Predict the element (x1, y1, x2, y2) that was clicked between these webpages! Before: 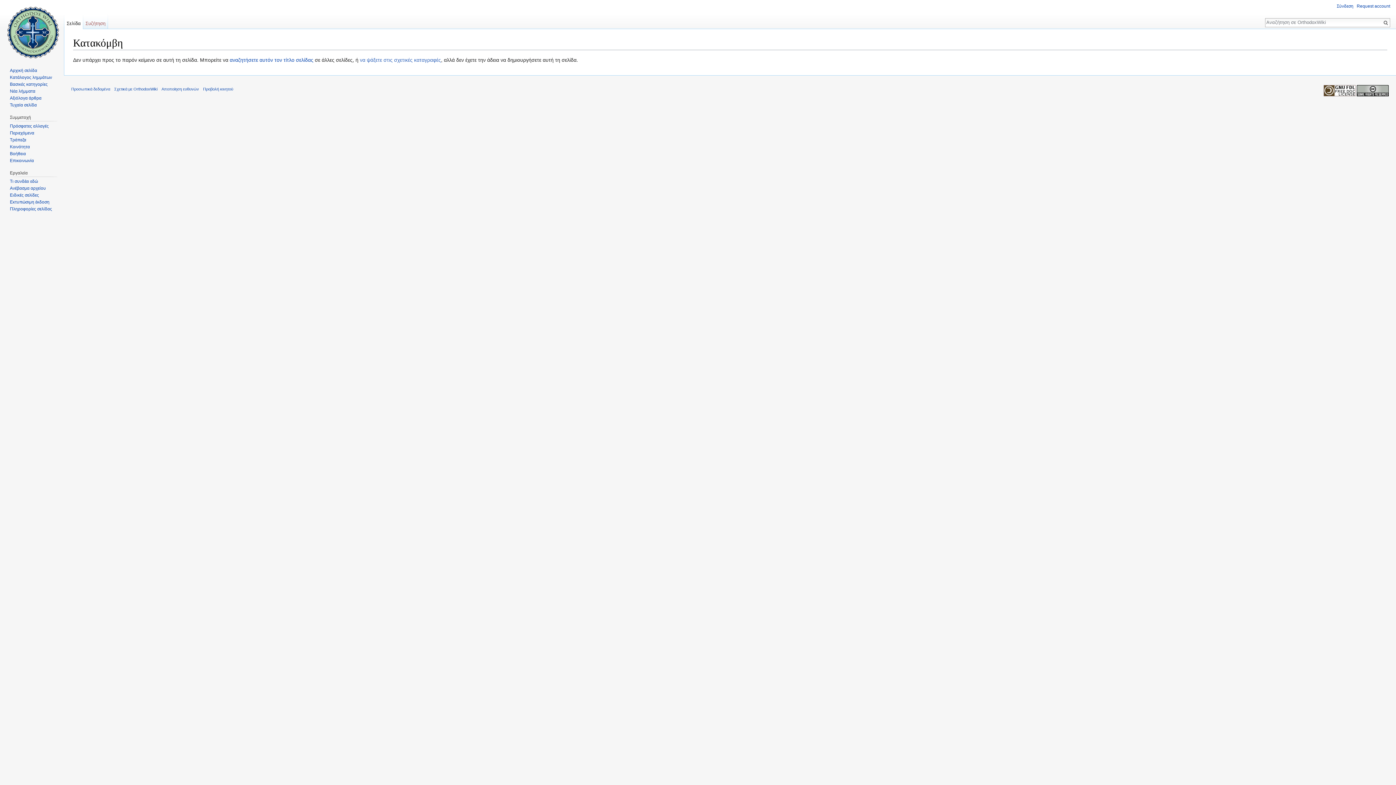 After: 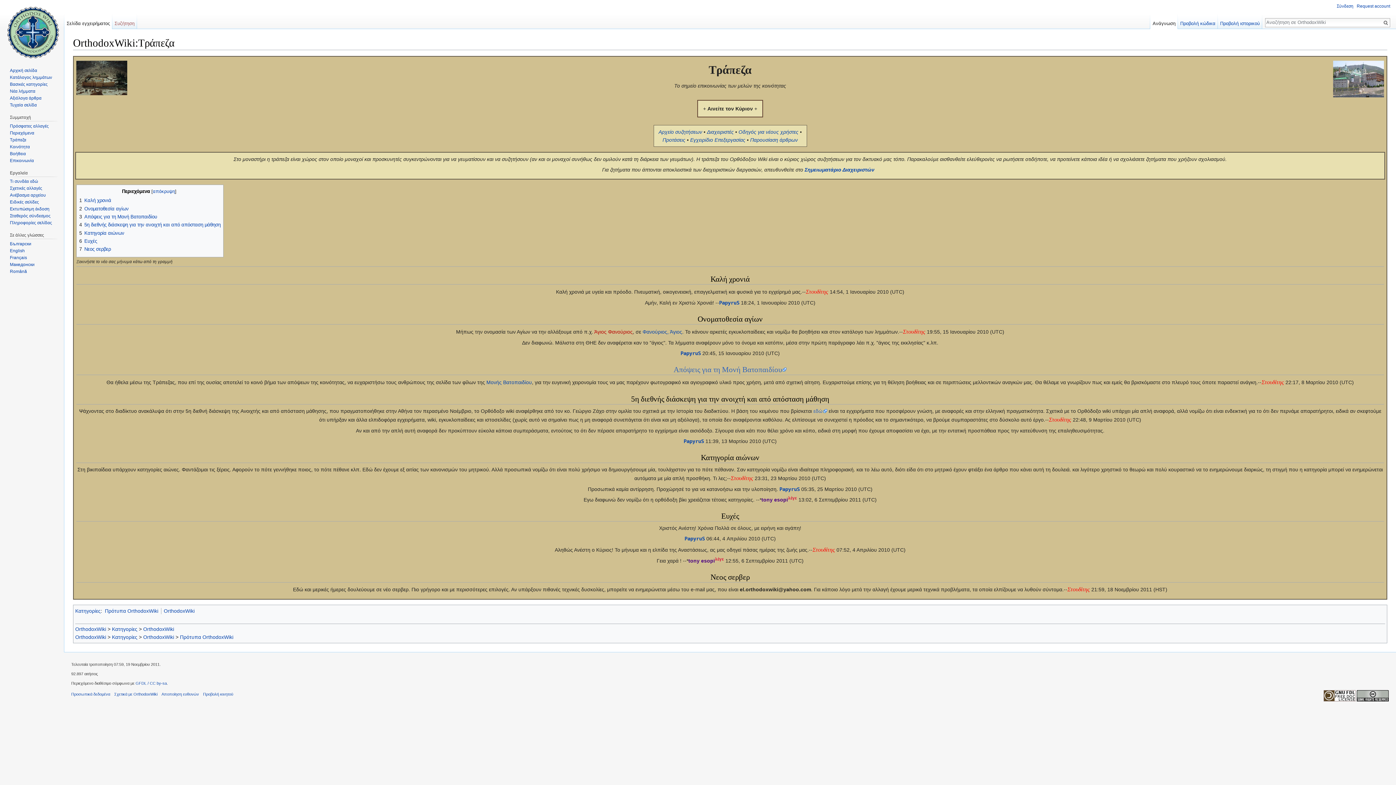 Action: bbox: (9, 137, 26, 142) label: Τράπεζα